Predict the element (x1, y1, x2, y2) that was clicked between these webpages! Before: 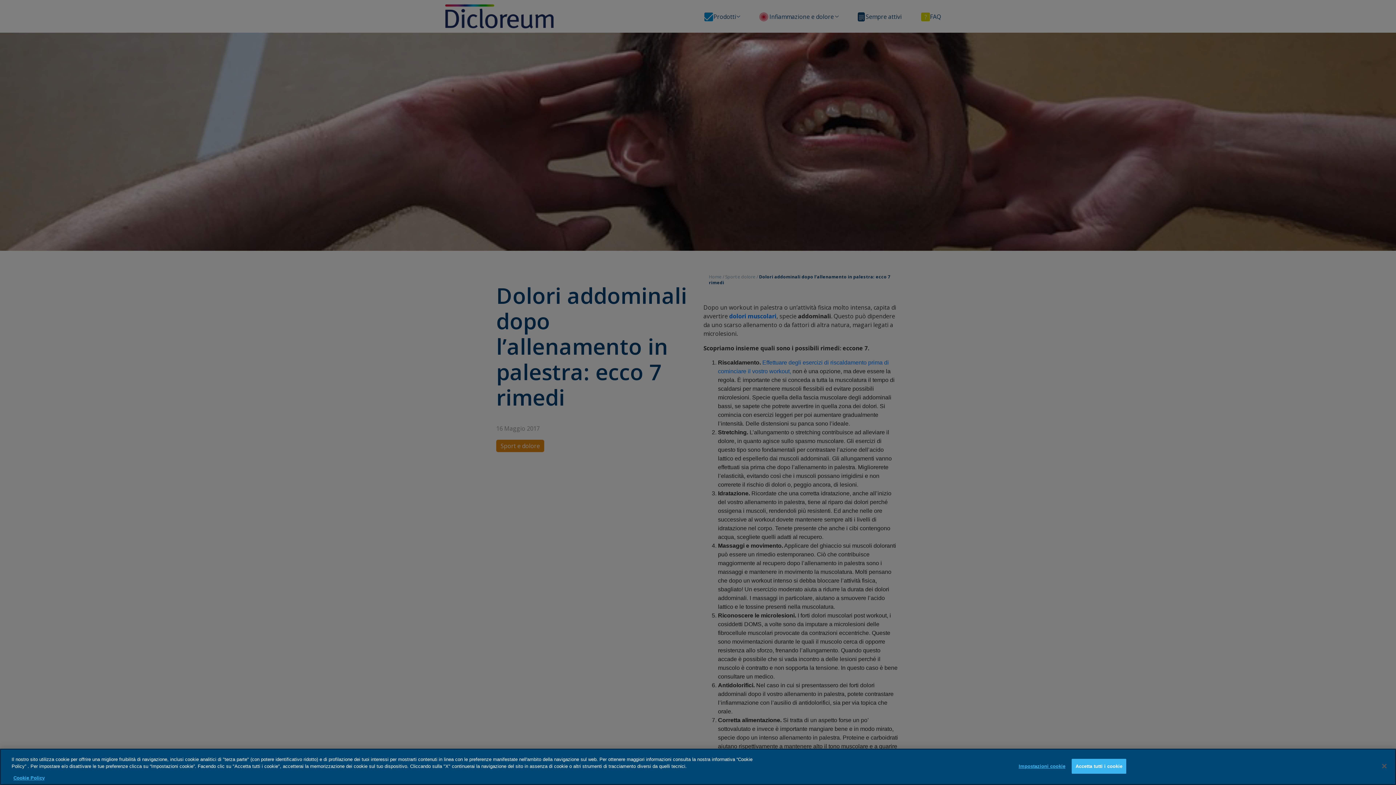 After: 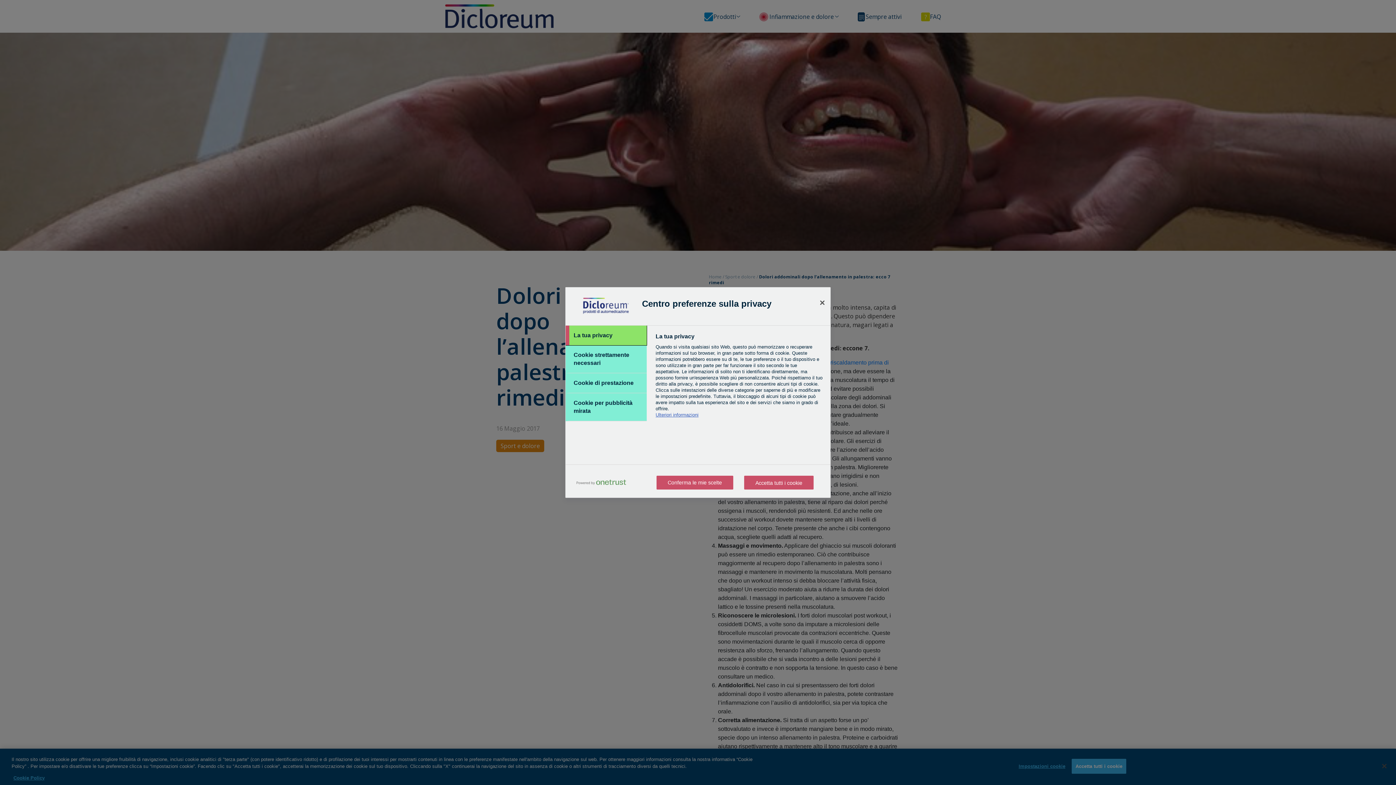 Action: label: Impostazioni cookie bbox: (1018, 759, 1065, 773)